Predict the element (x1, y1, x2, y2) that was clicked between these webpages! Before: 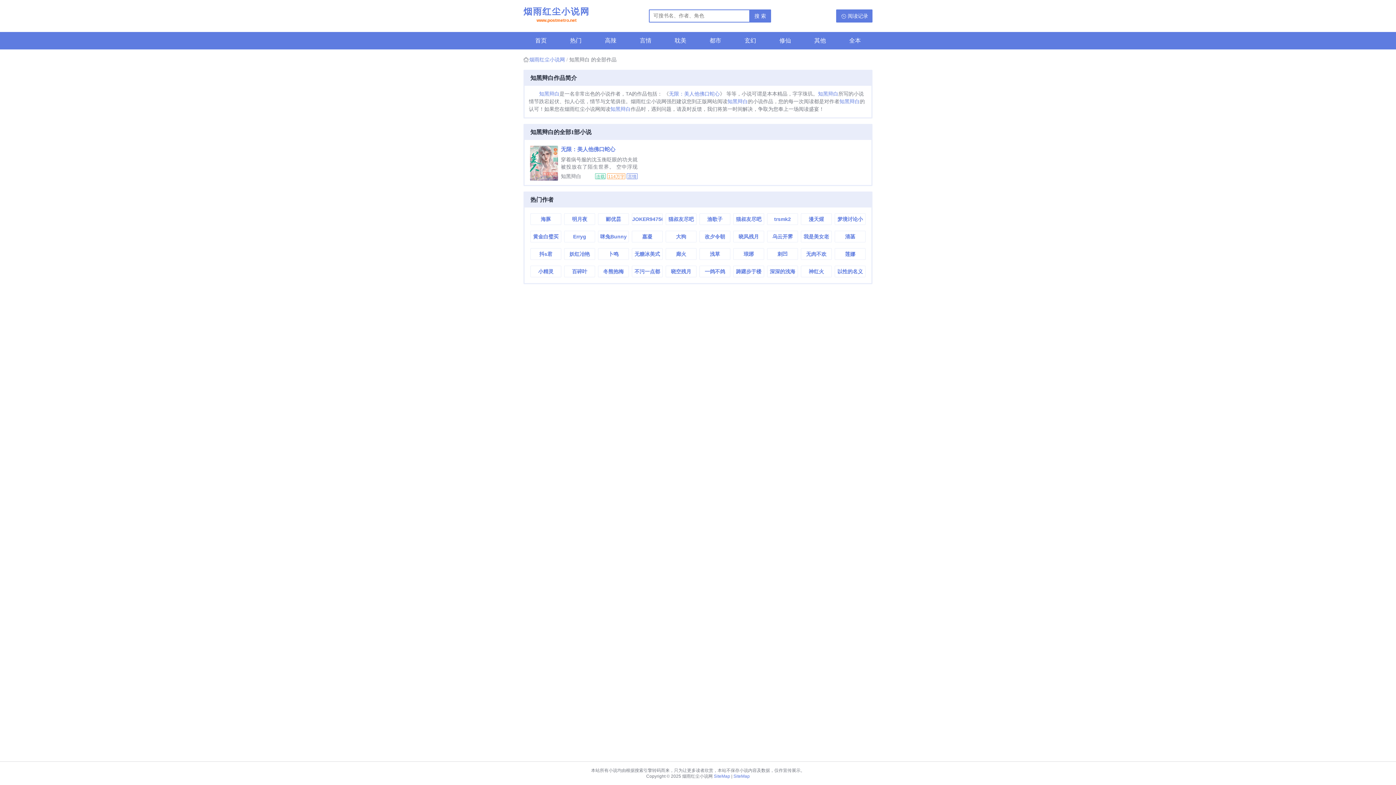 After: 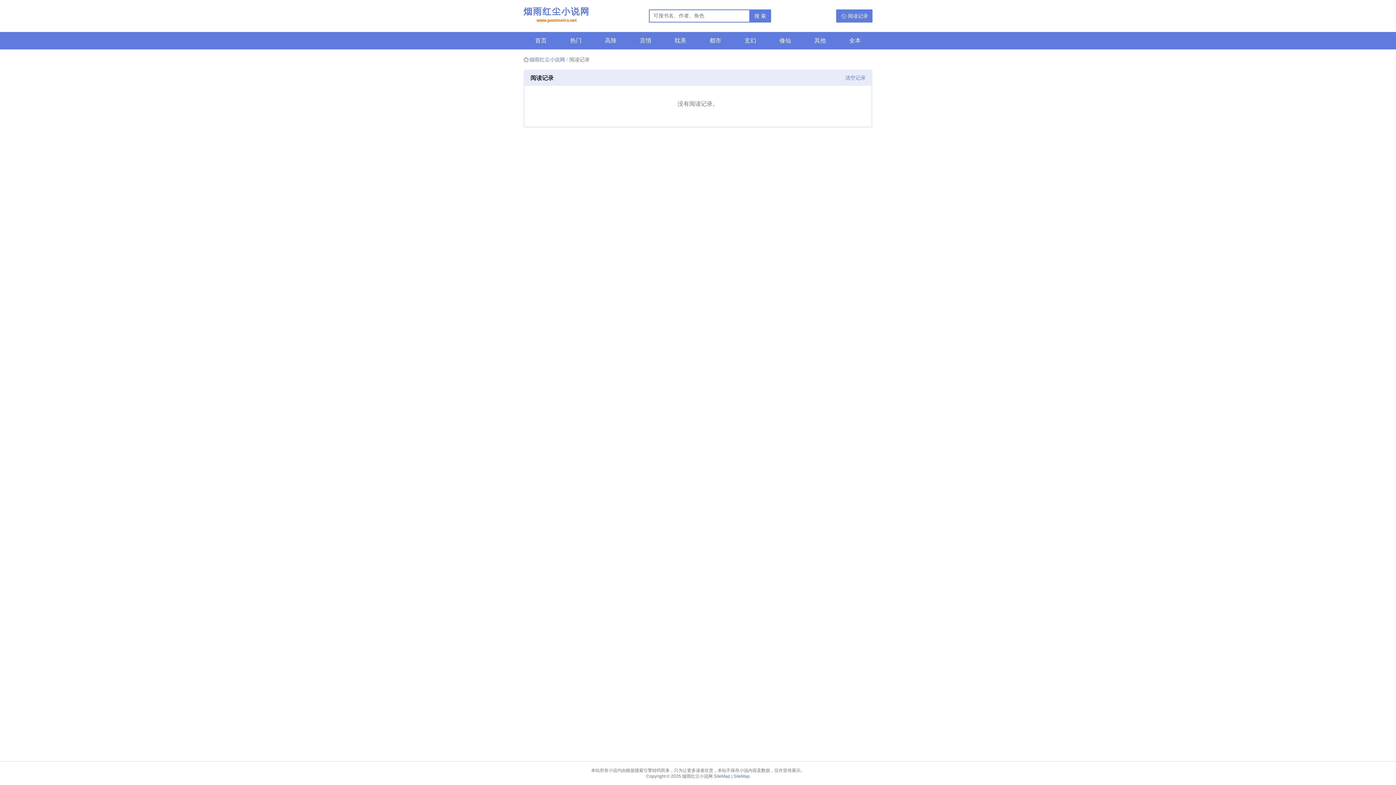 Action: bbox: (836, 9, 872, 22) label: 阅读记录